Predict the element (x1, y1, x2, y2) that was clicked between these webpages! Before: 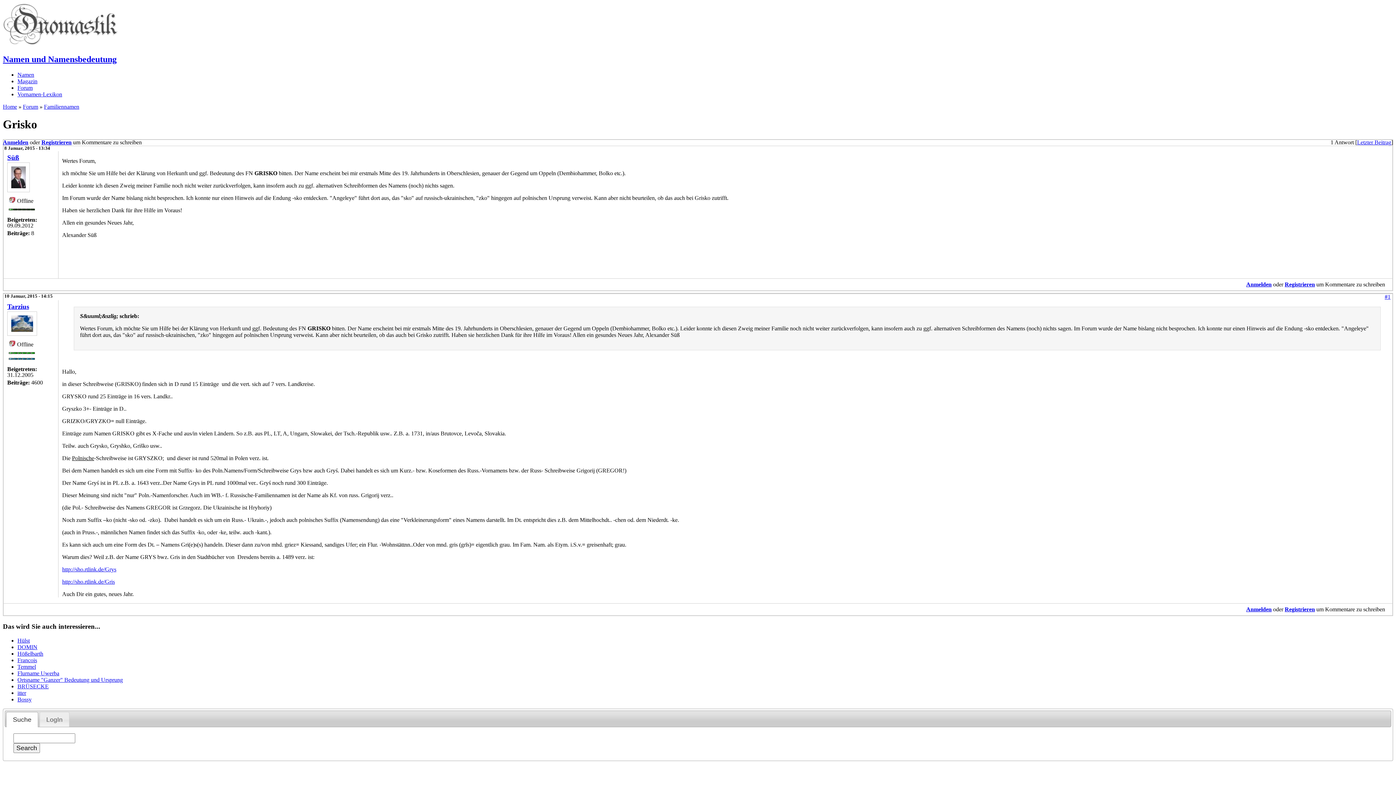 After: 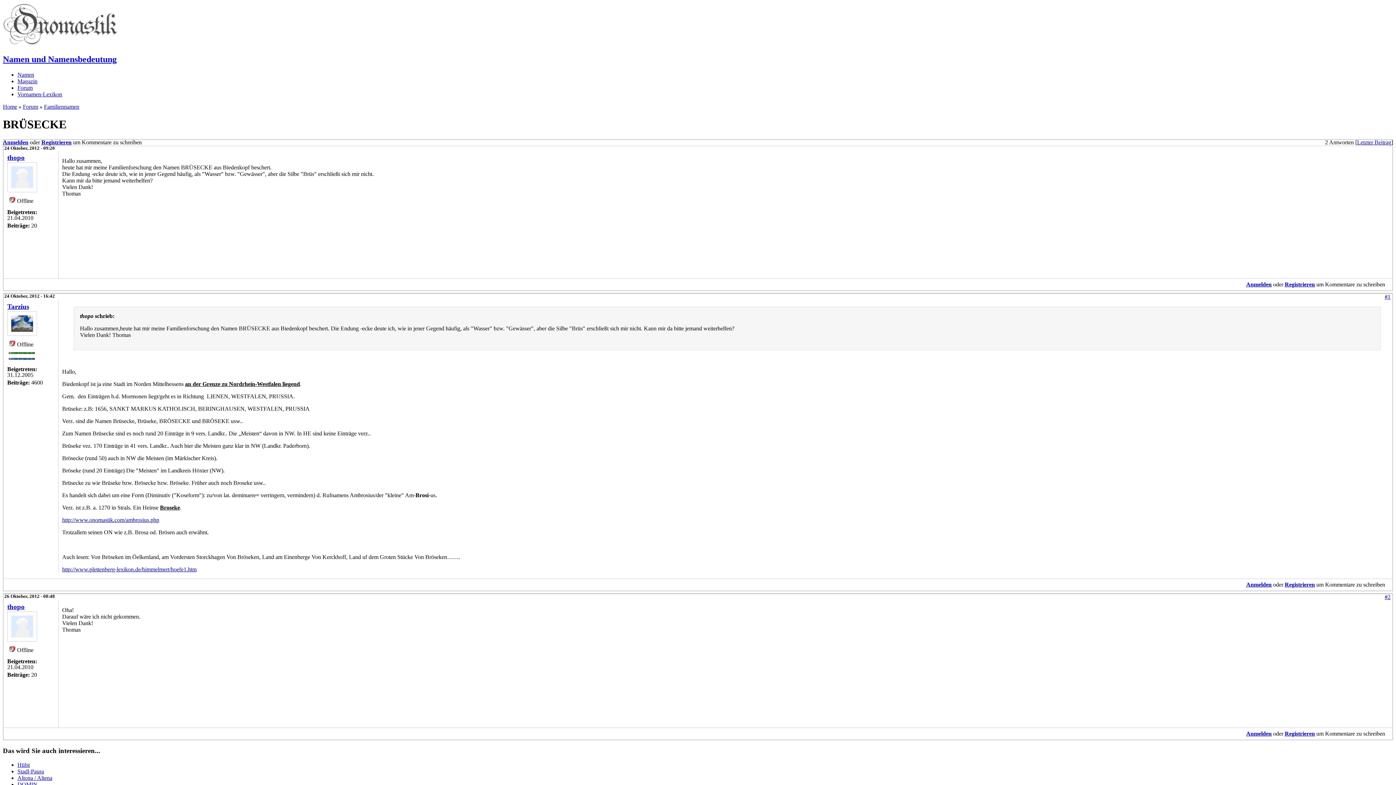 Action: bbox: (17, 683, 48, 689) label: BRÜSECKE